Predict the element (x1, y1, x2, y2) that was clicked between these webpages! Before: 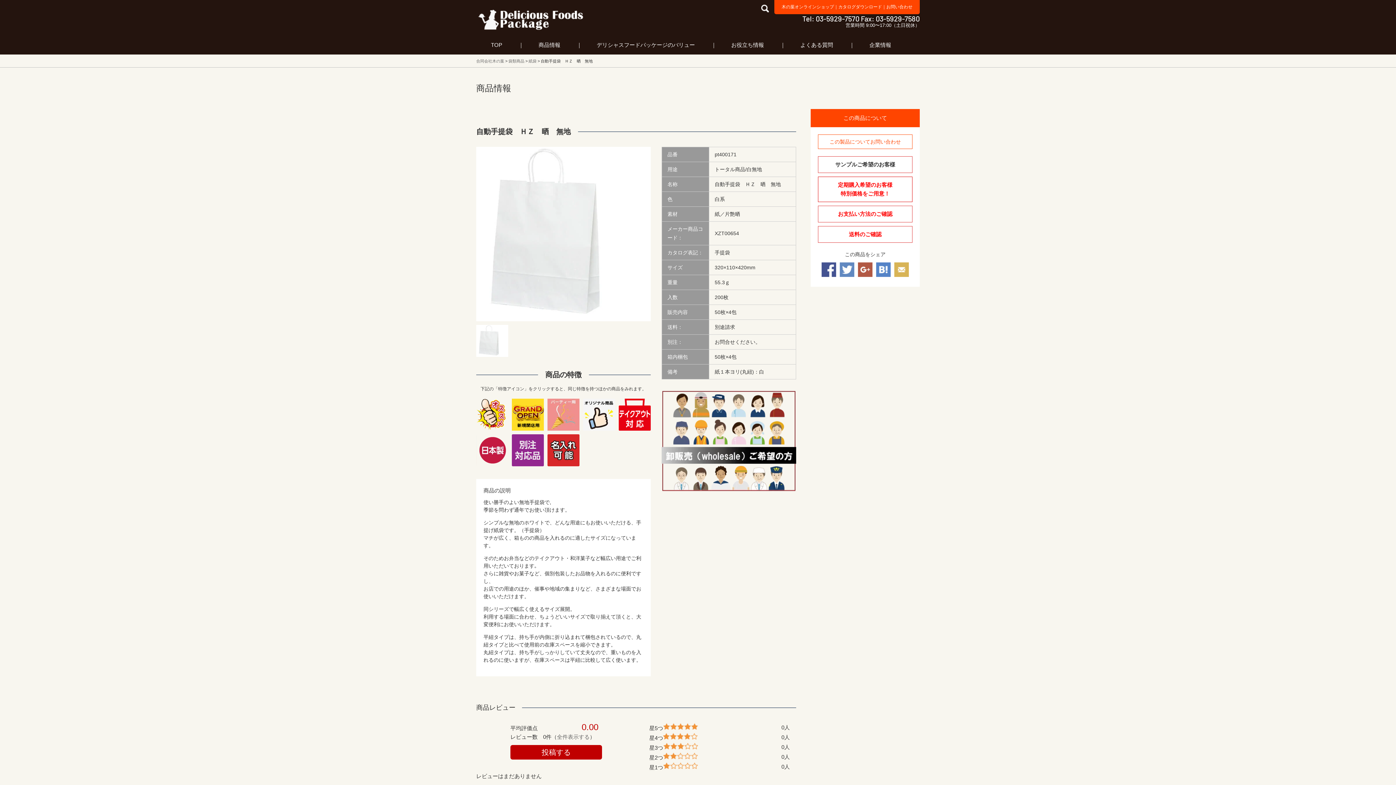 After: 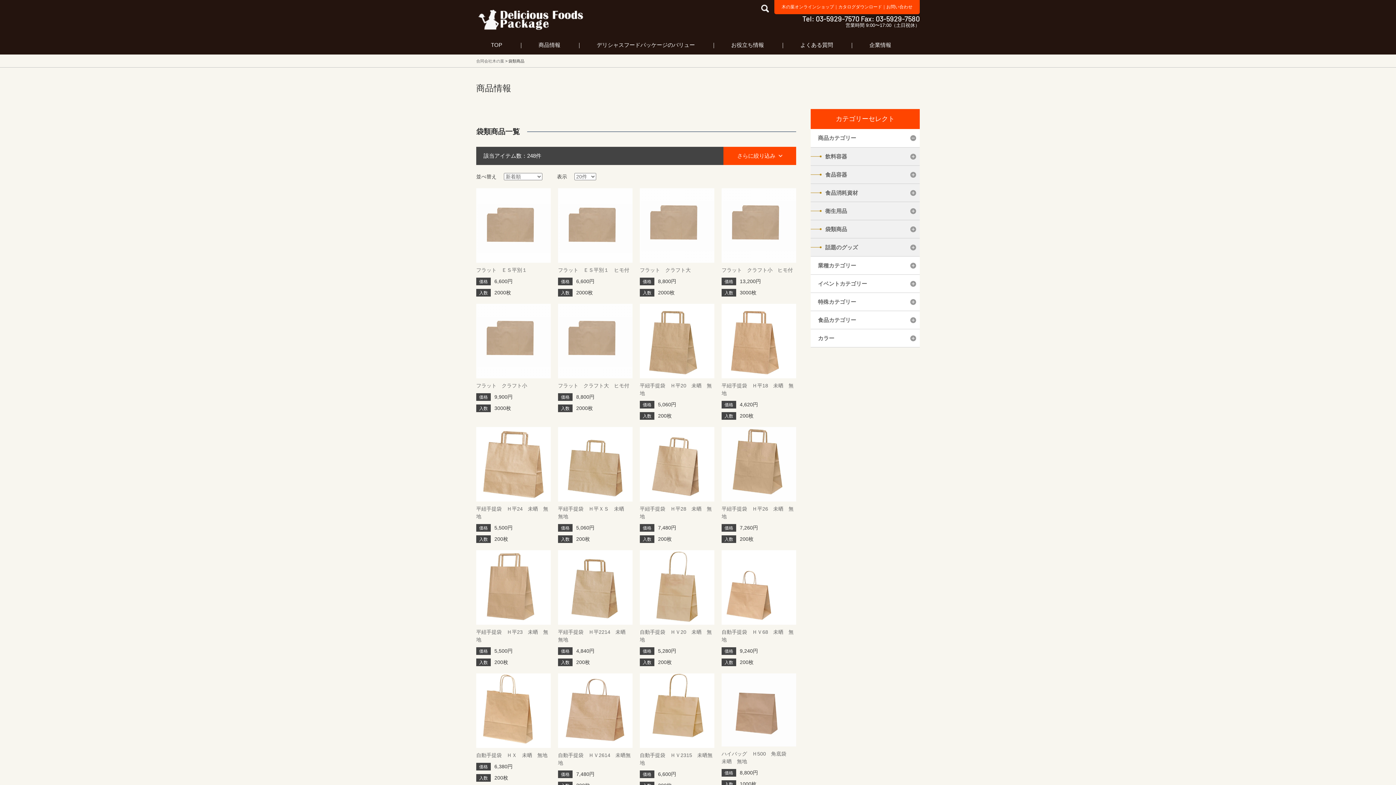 Action: label: 袋類商品 bbox: (508, 58, 524, 63)